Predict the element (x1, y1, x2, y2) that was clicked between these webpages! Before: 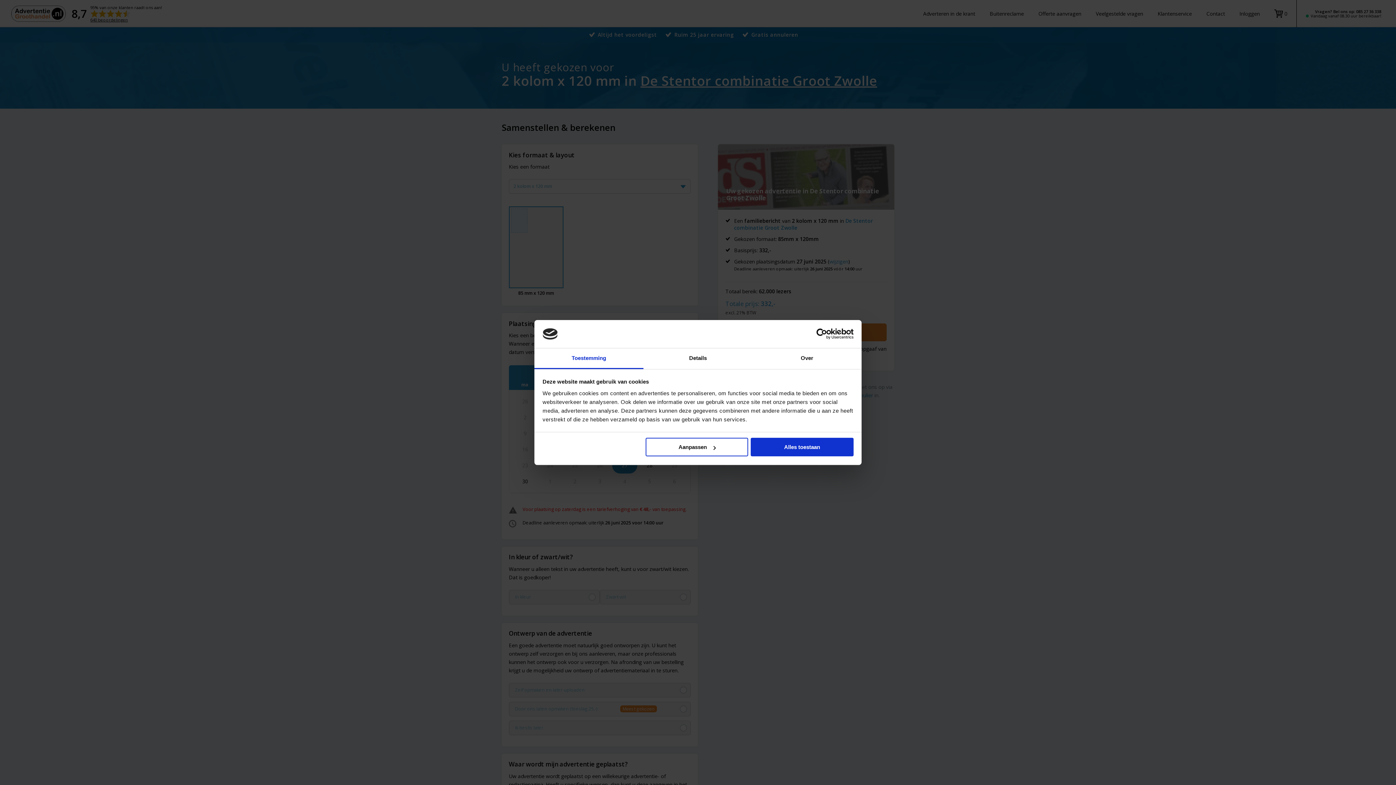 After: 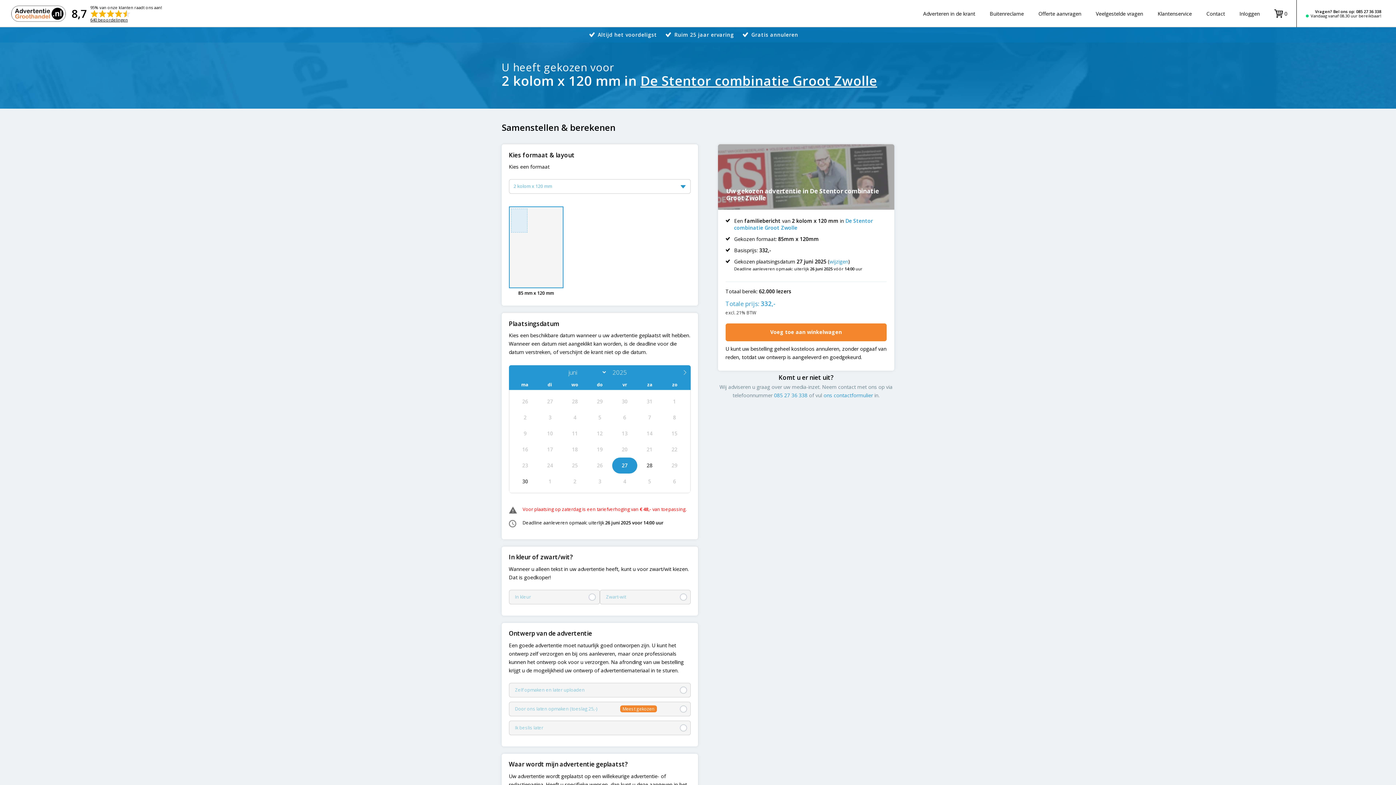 Action: bbox: (751, 438, 853, 456) label: Alles toestaan